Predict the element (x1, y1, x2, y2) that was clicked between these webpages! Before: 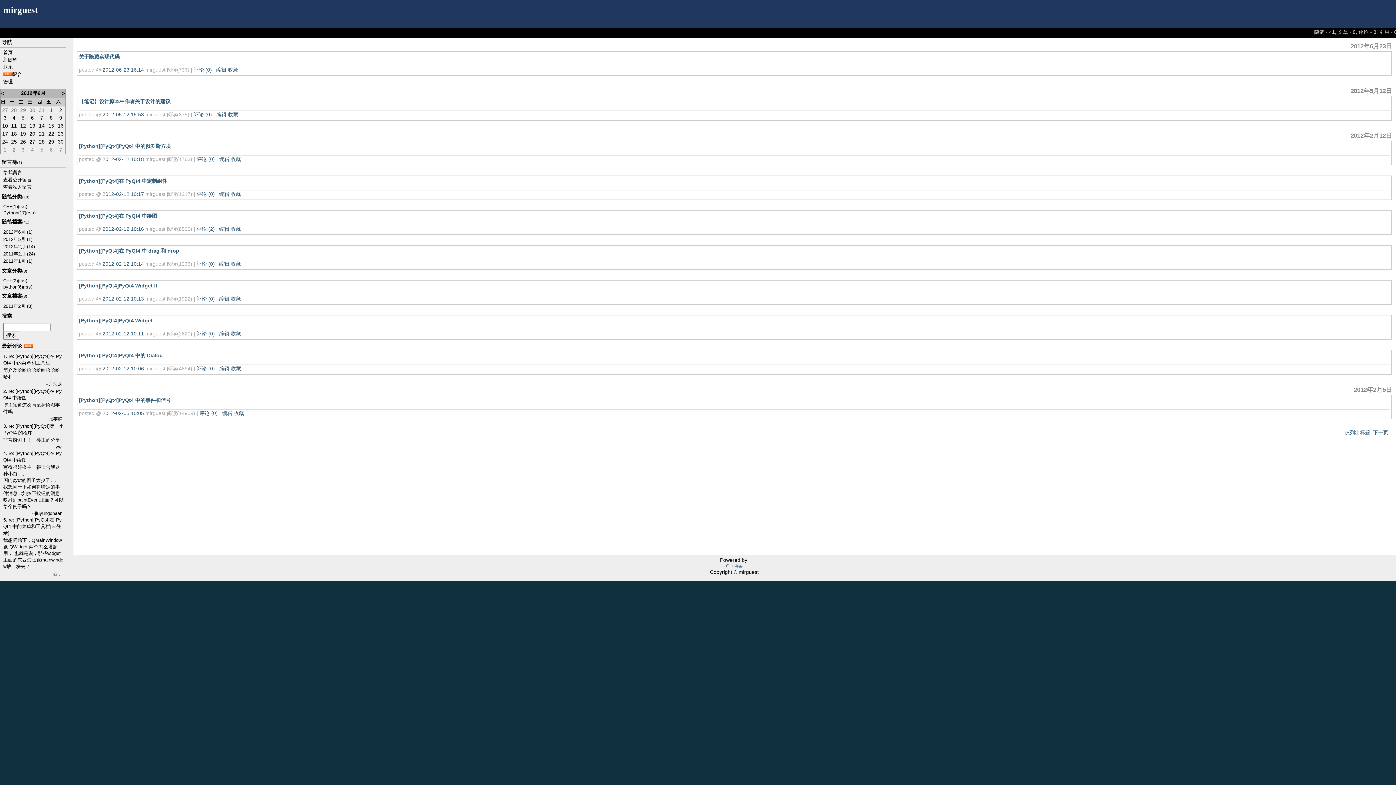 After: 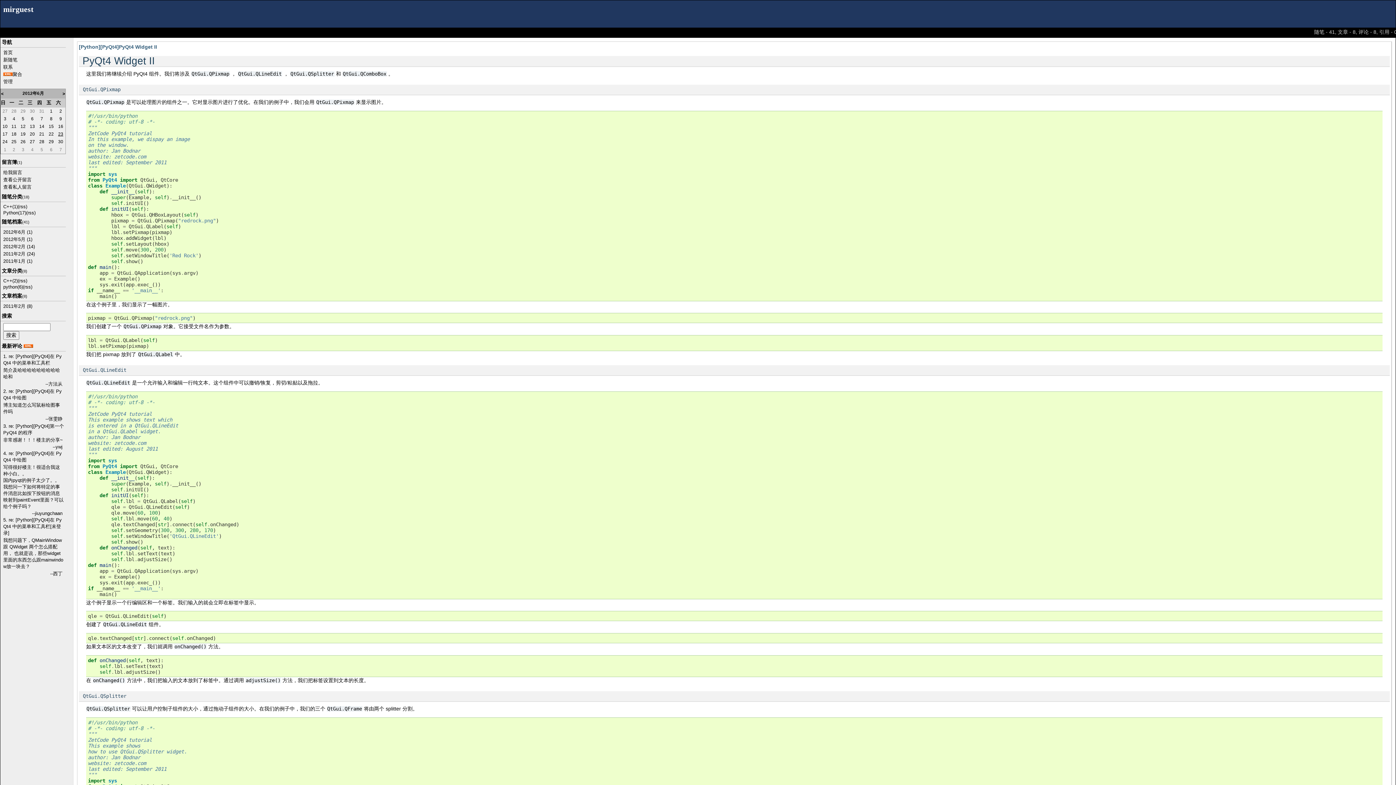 Action: label: [Python][PyQt4]PyQt4 Widget II bbox: (78, 282, 157, 288)